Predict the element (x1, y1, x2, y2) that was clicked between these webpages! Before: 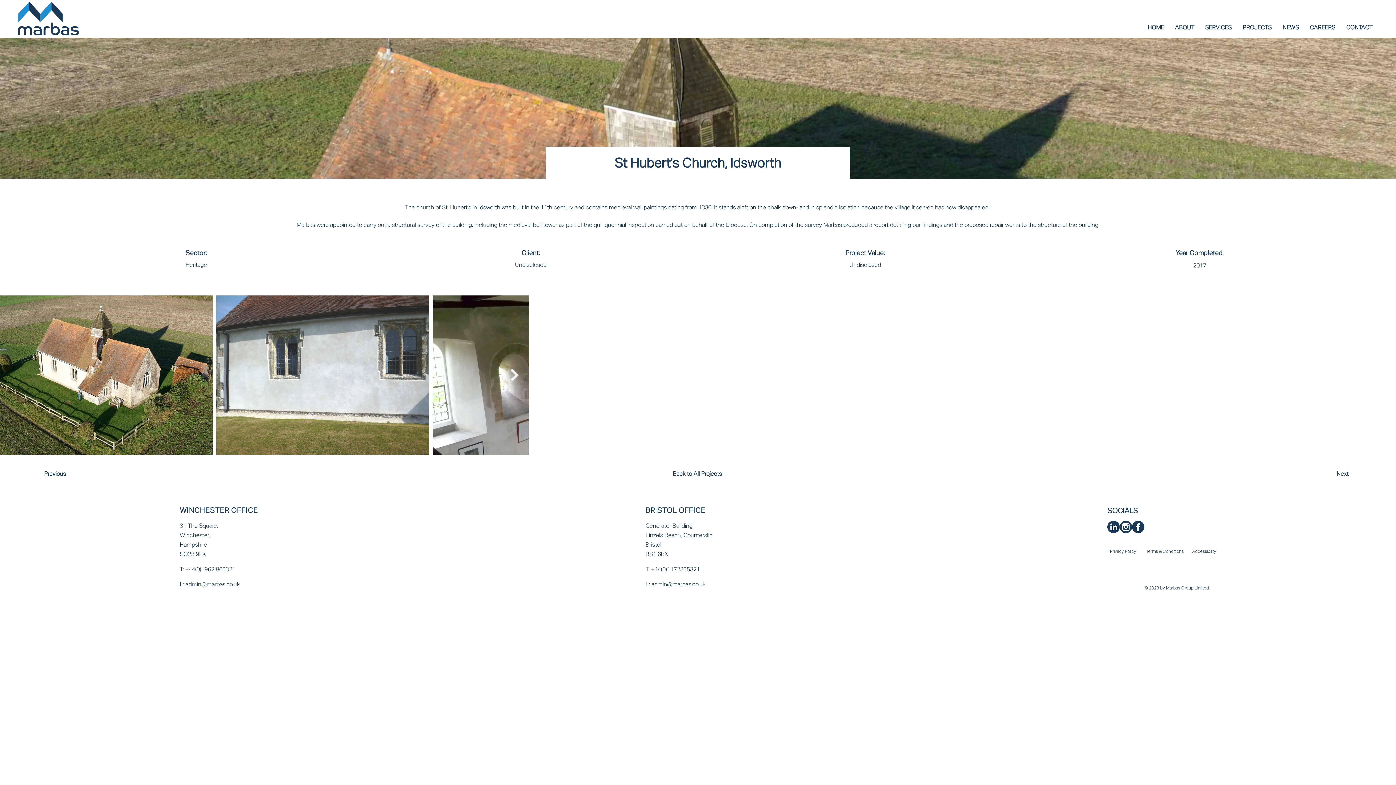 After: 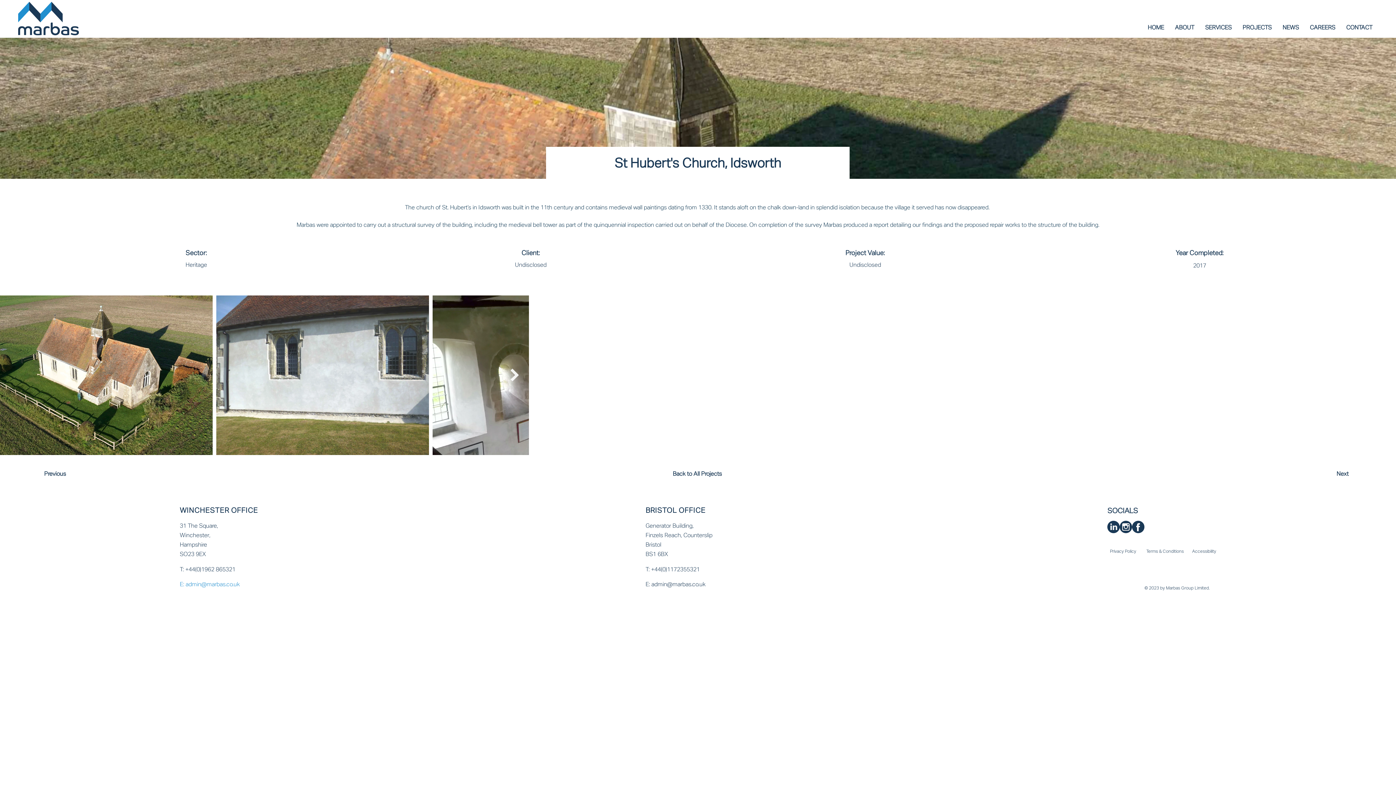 Action: label: E: admin@marbas.co.uk bbox: (179, 577, 267, 591)